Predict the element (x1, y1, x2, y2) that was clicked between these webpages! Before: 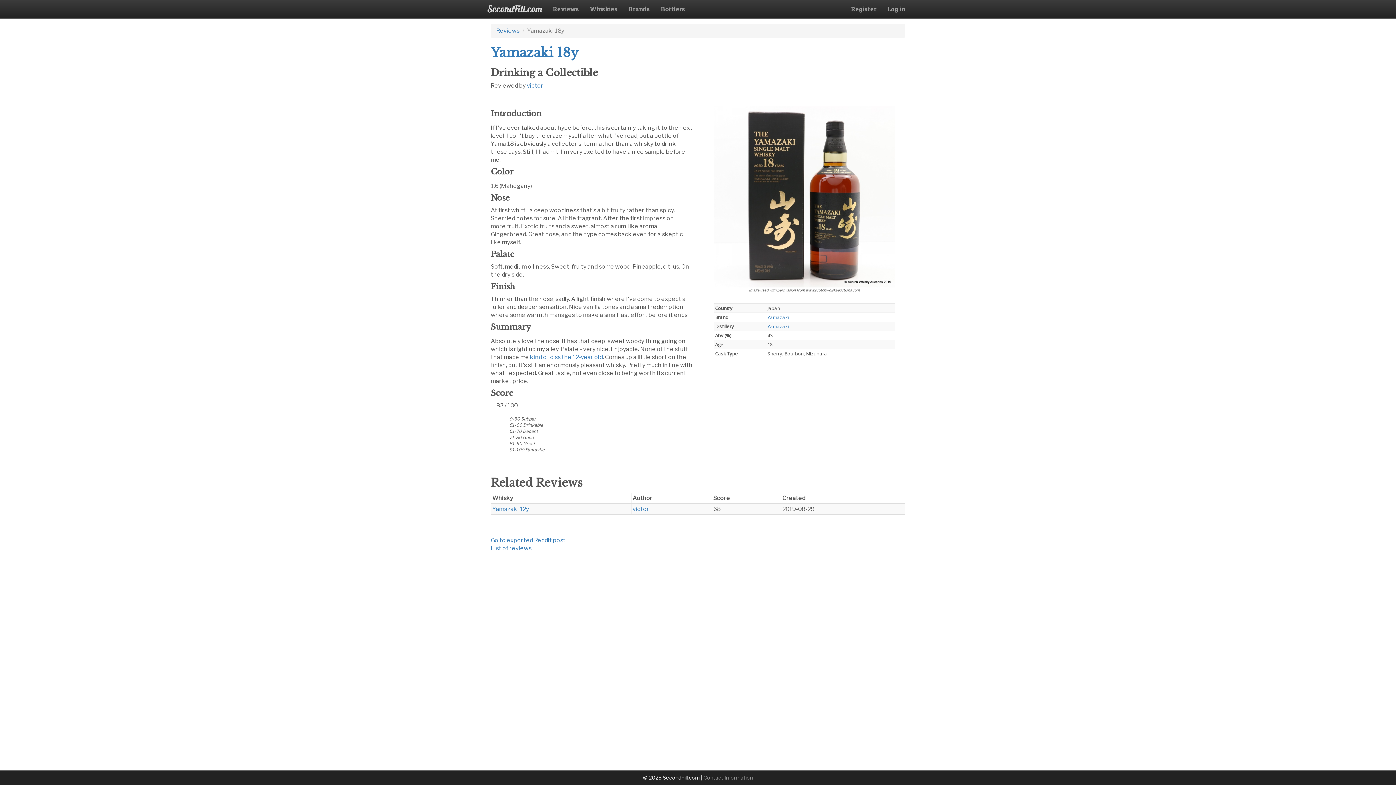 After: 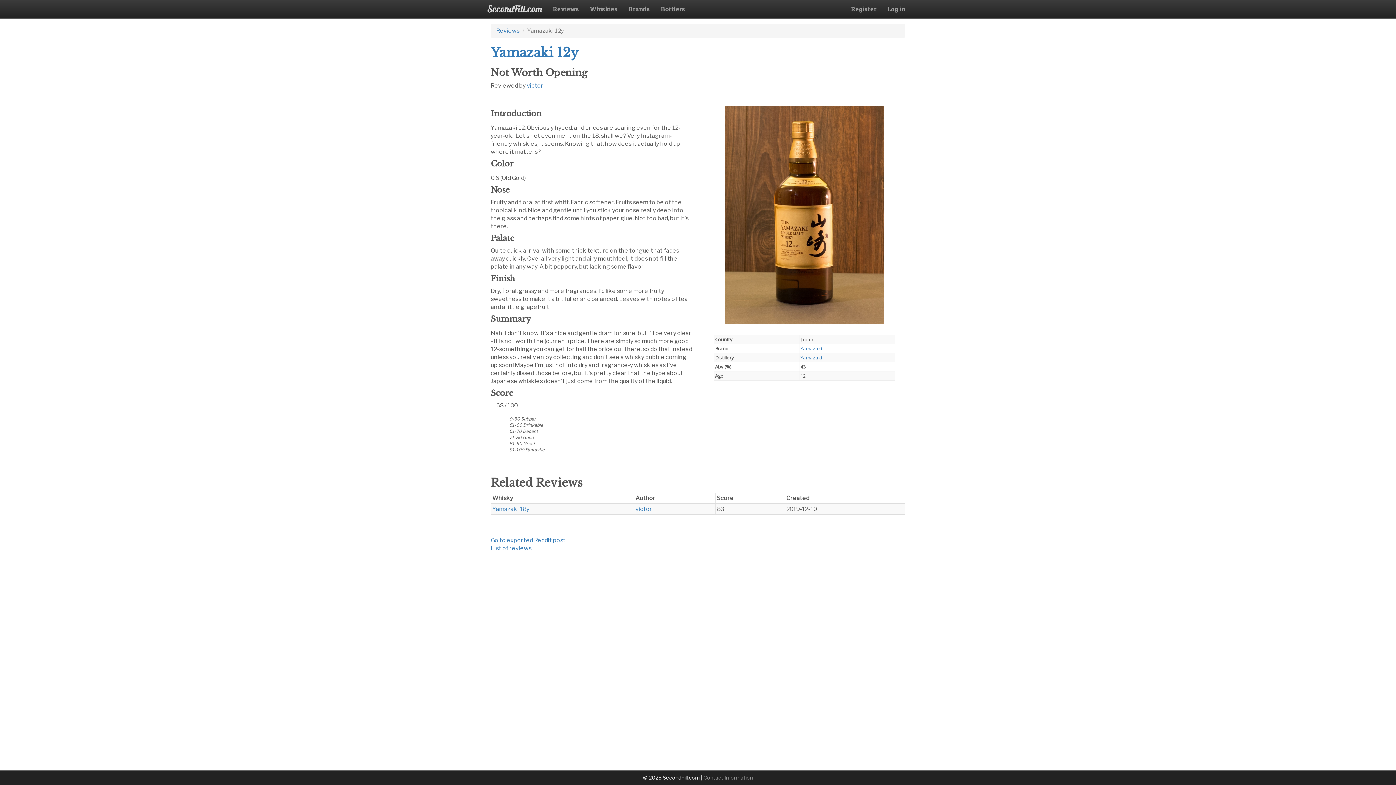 Action: bbox: (530, 353, 602, 360) label: kind of diss the 12-year old